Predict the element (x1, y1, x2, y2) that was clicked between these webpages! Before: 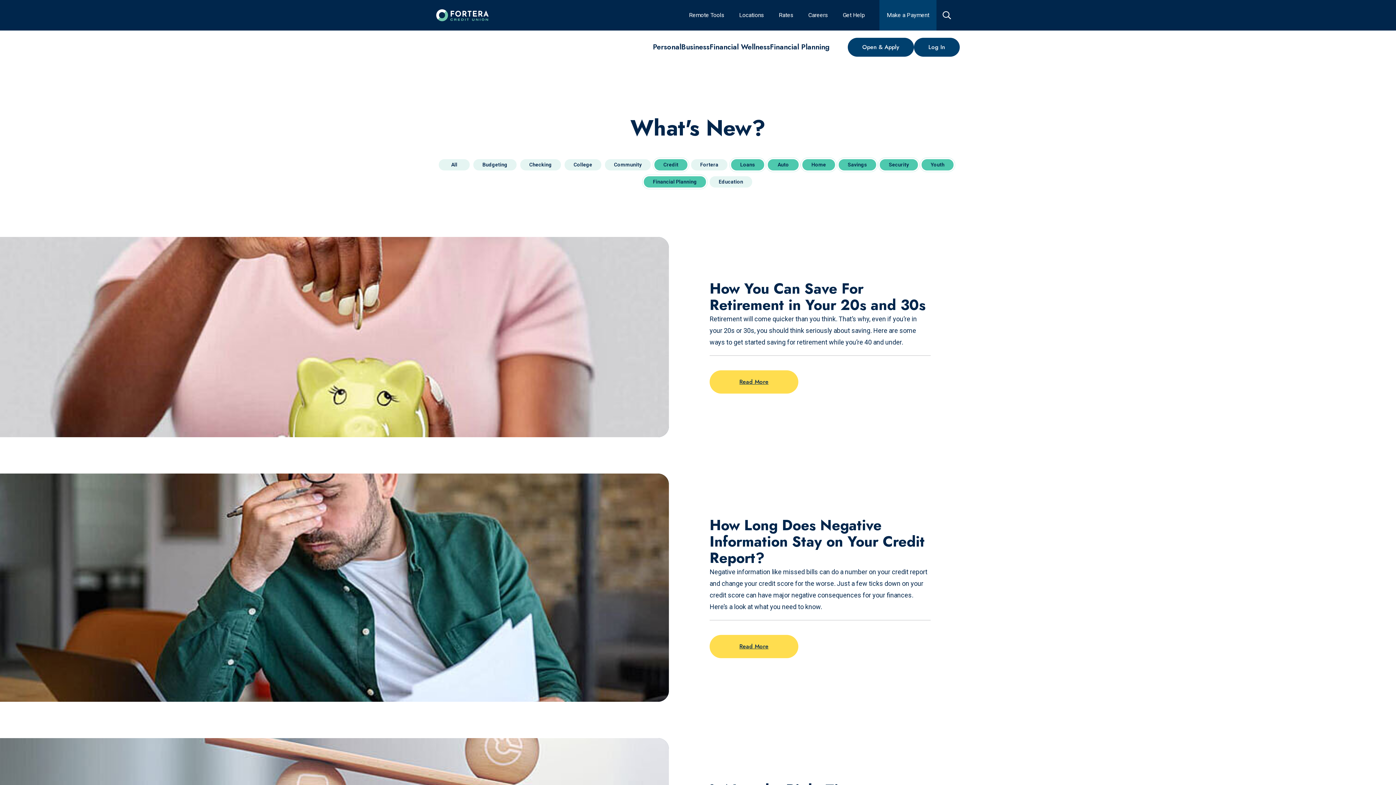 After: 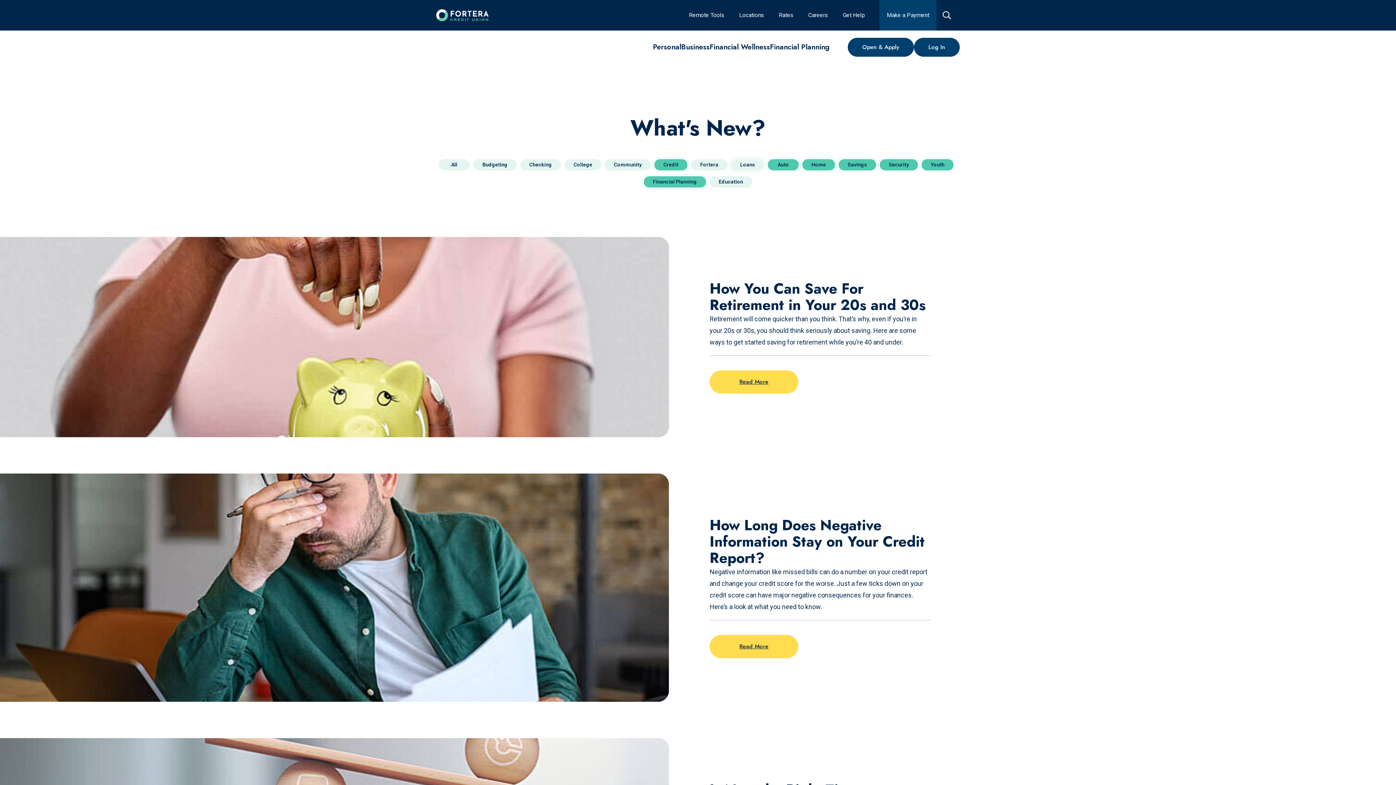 Action: bbox: (731, 159, 764, 170) label: Loans